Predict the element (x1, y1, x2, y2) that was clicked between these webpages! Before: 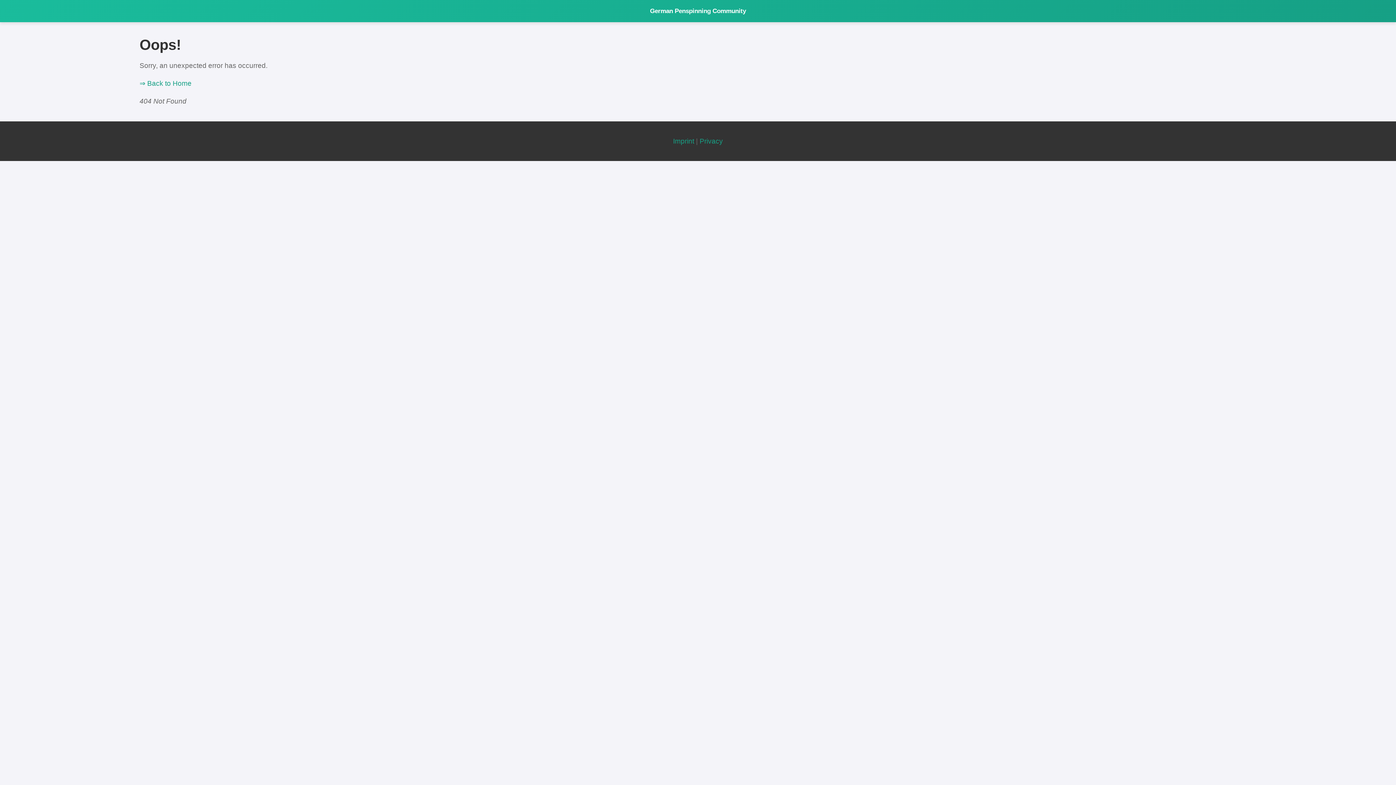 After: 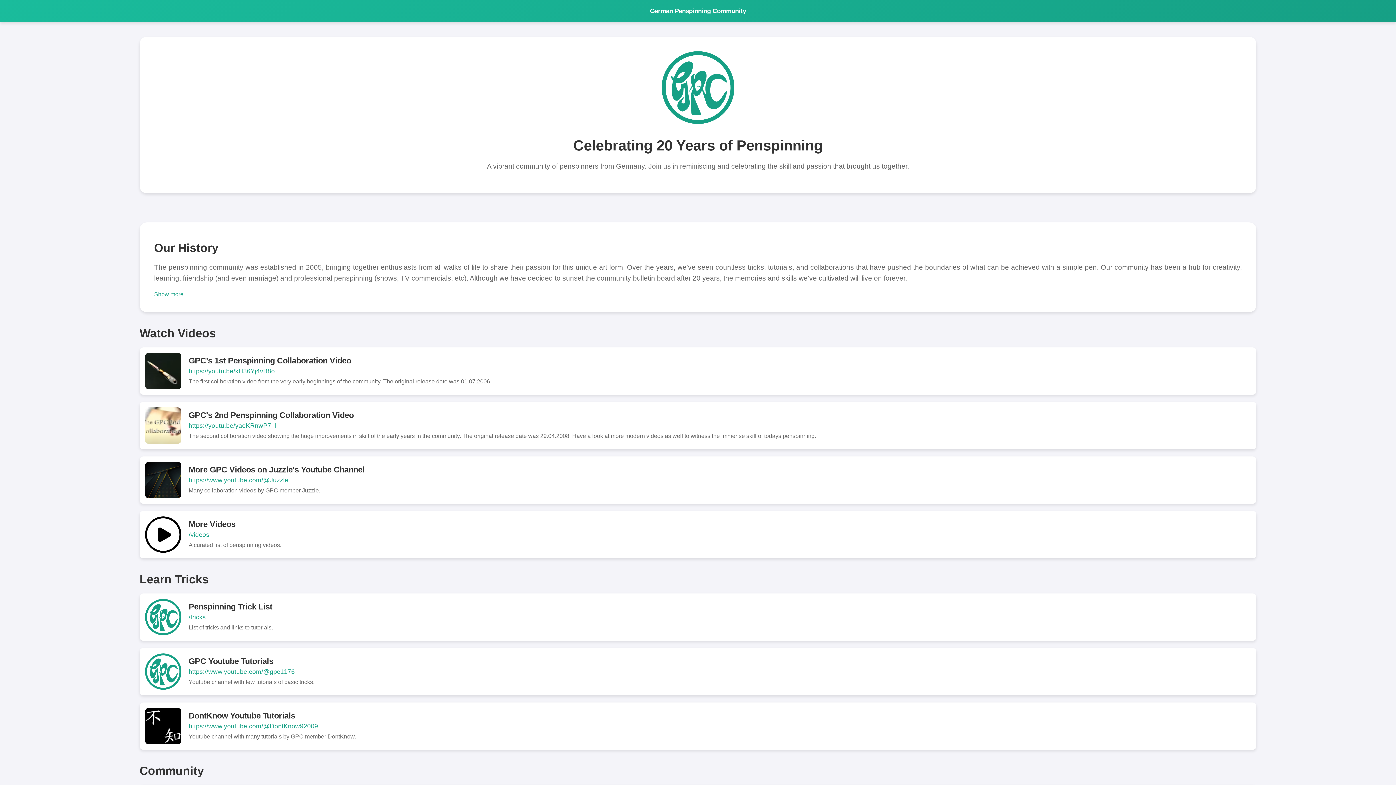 Action: label: ⇒ Back to Home bbox: (139, 79, 191, 87)